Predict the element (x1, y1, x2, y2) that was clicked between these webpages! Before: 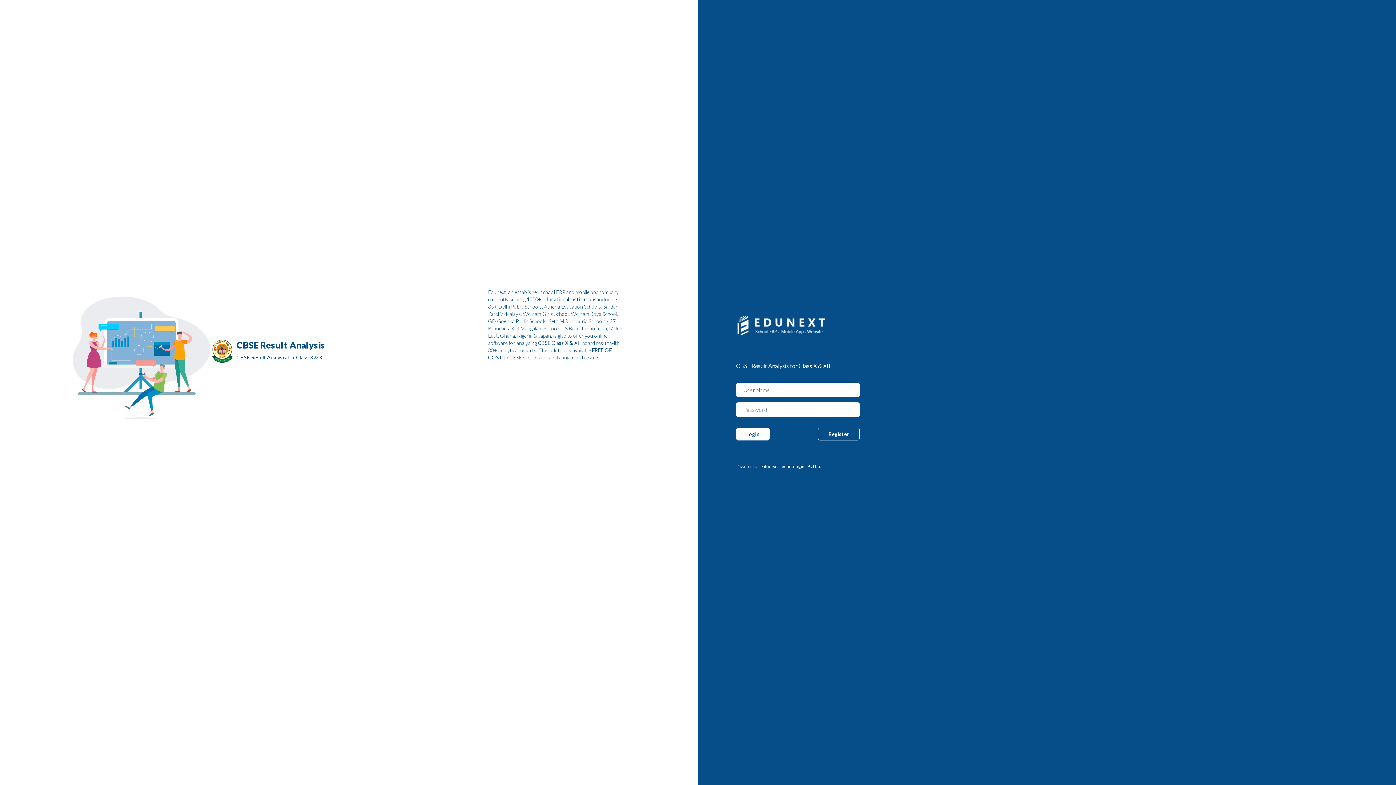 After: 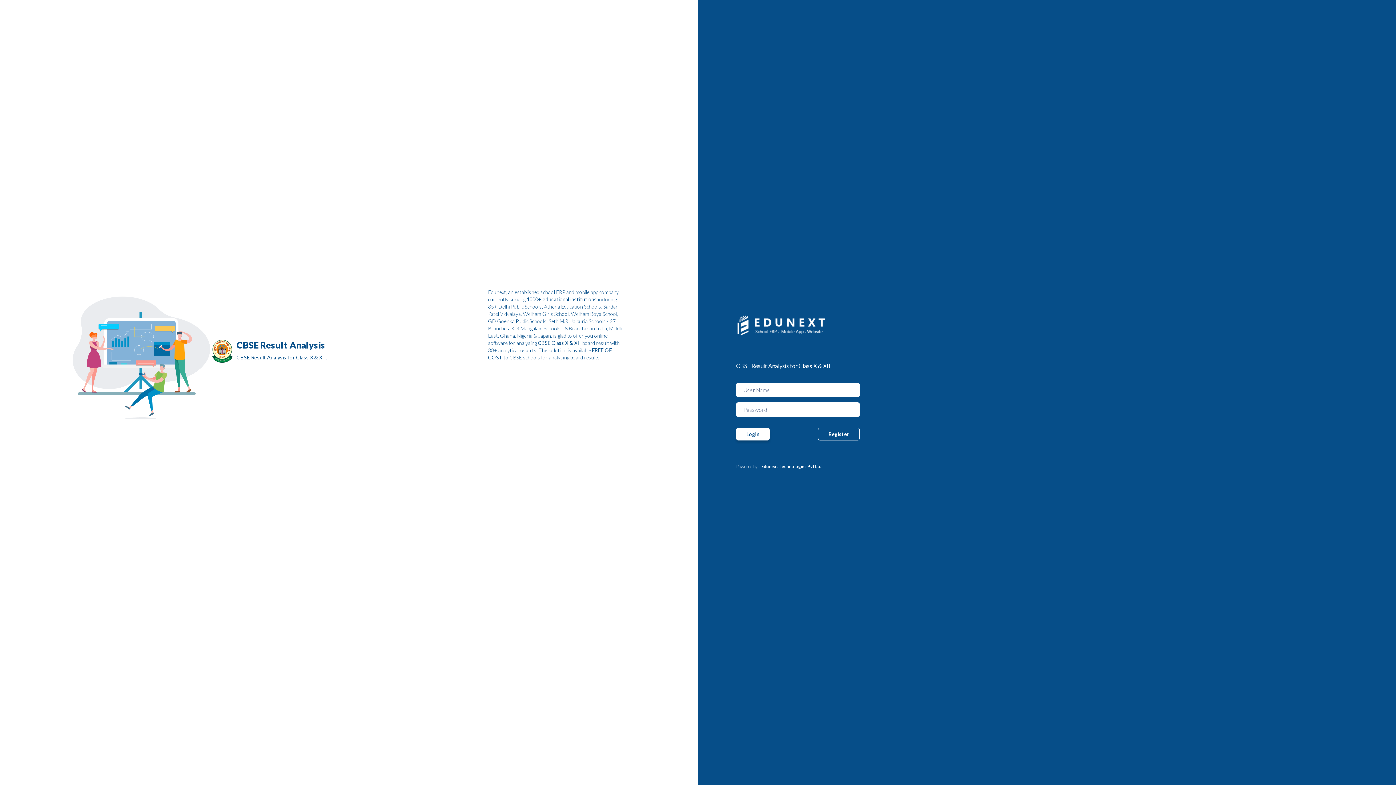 Action: bbox: (736, 427, 769, 440) label: Login